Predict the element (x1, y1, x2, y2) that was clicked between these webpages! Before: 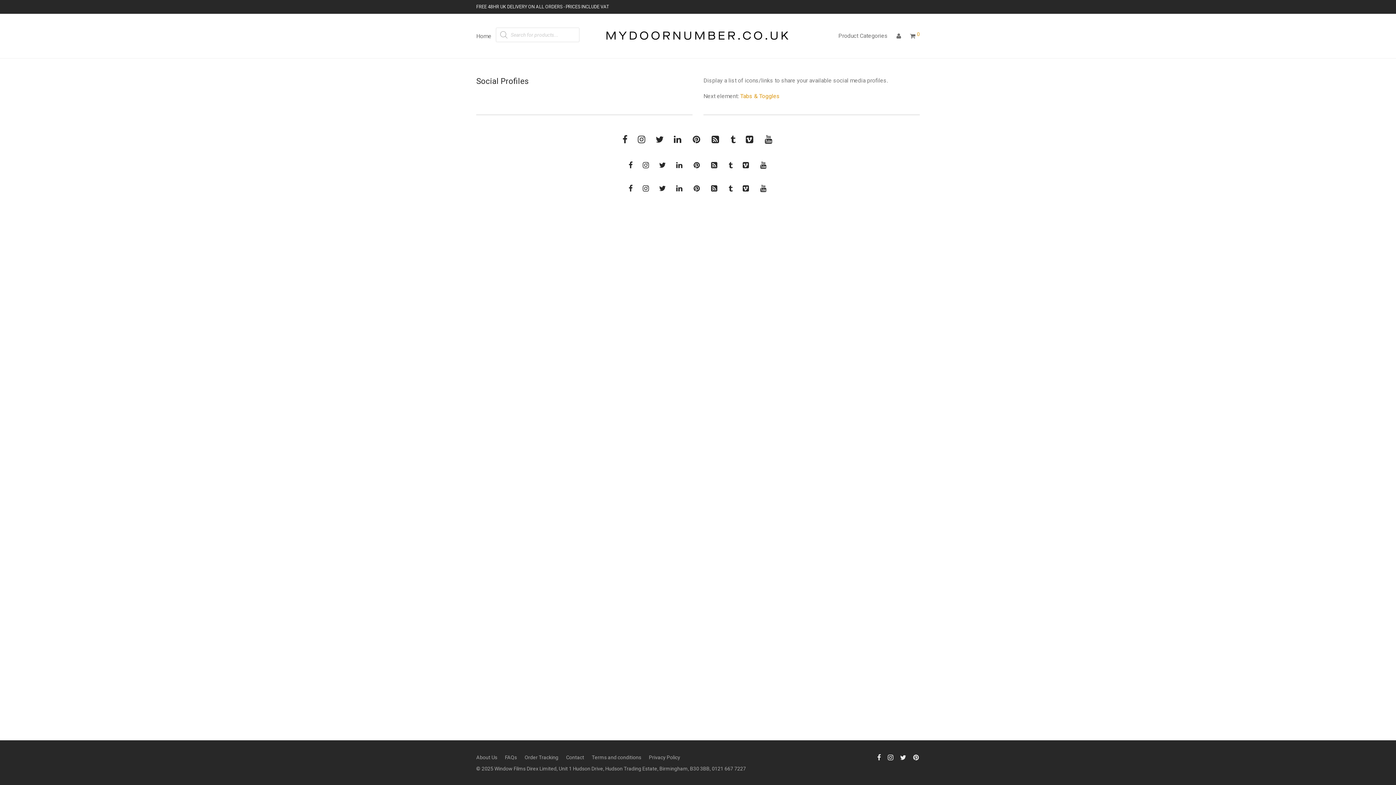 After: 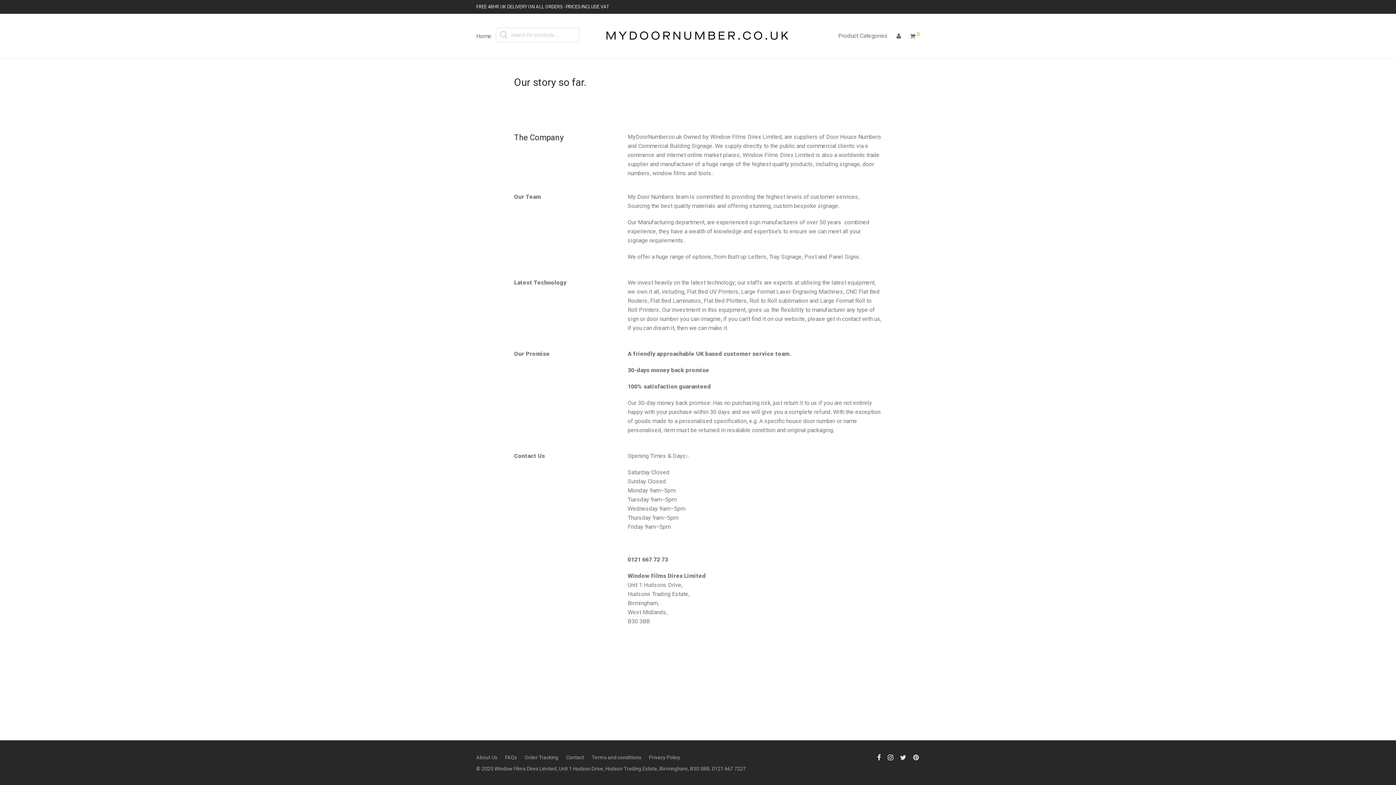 Action: bbox: (476, 752, 505, 763) label: About Us